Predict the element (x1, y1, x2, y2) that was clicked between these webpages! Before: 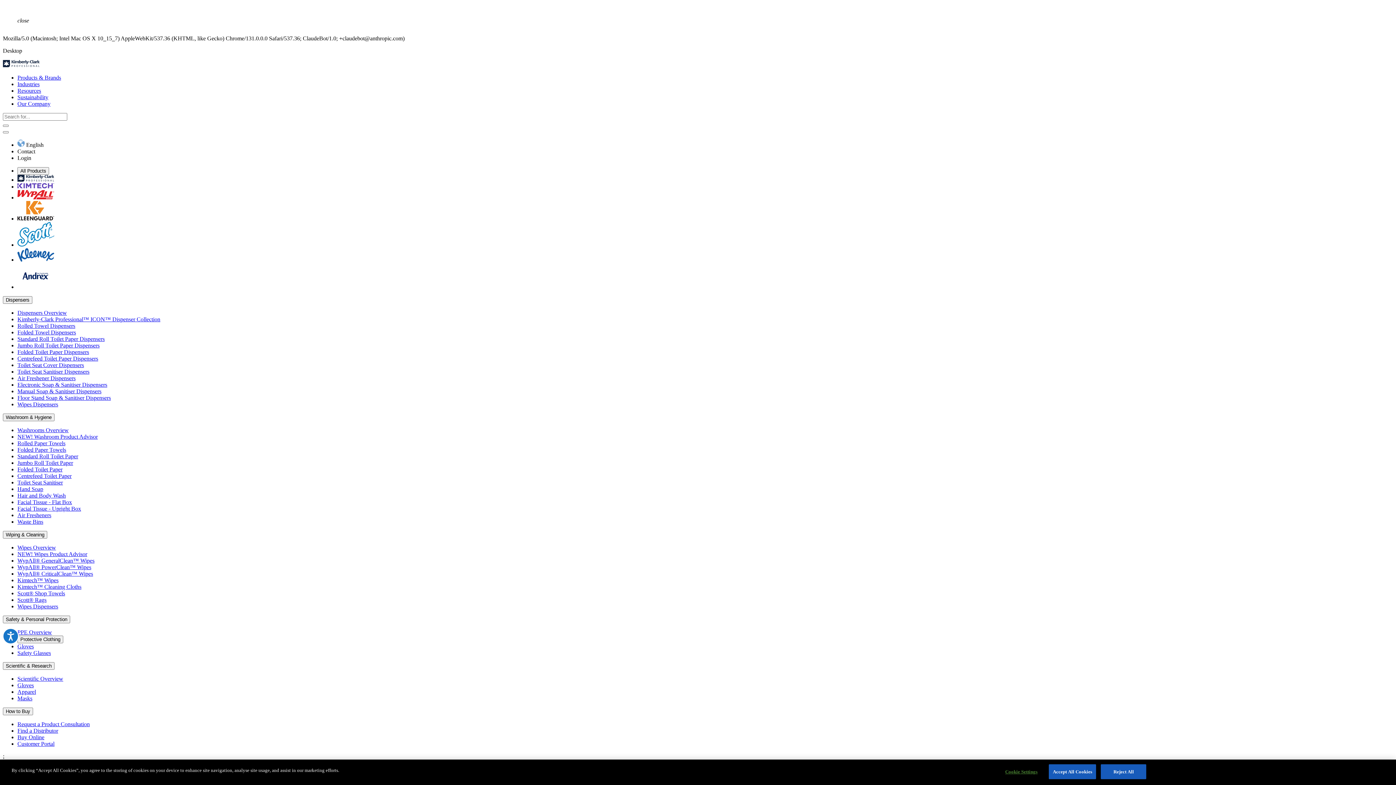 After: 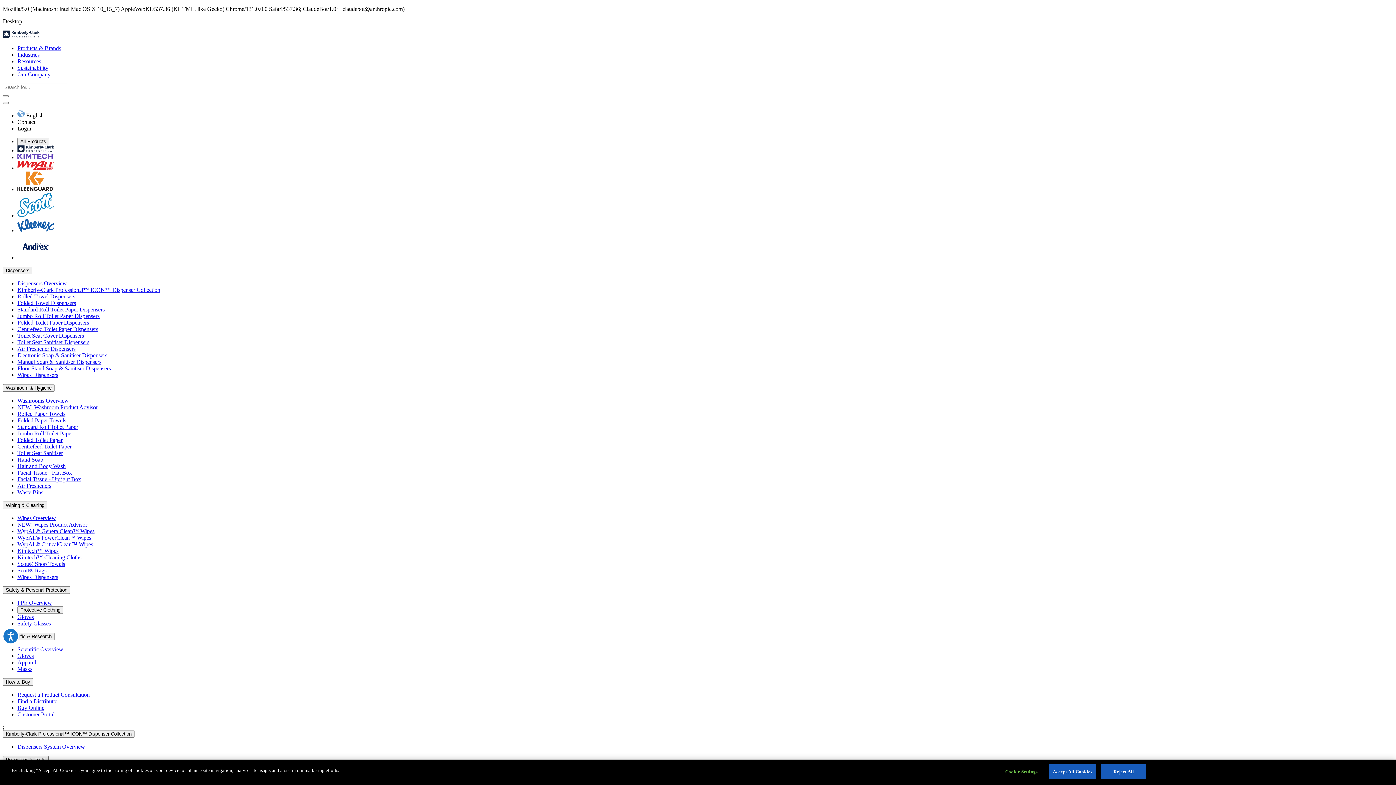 Action: bbox: (17, 342, 99, 348) label: Jumbo Roll Toilet Paper Dispensers